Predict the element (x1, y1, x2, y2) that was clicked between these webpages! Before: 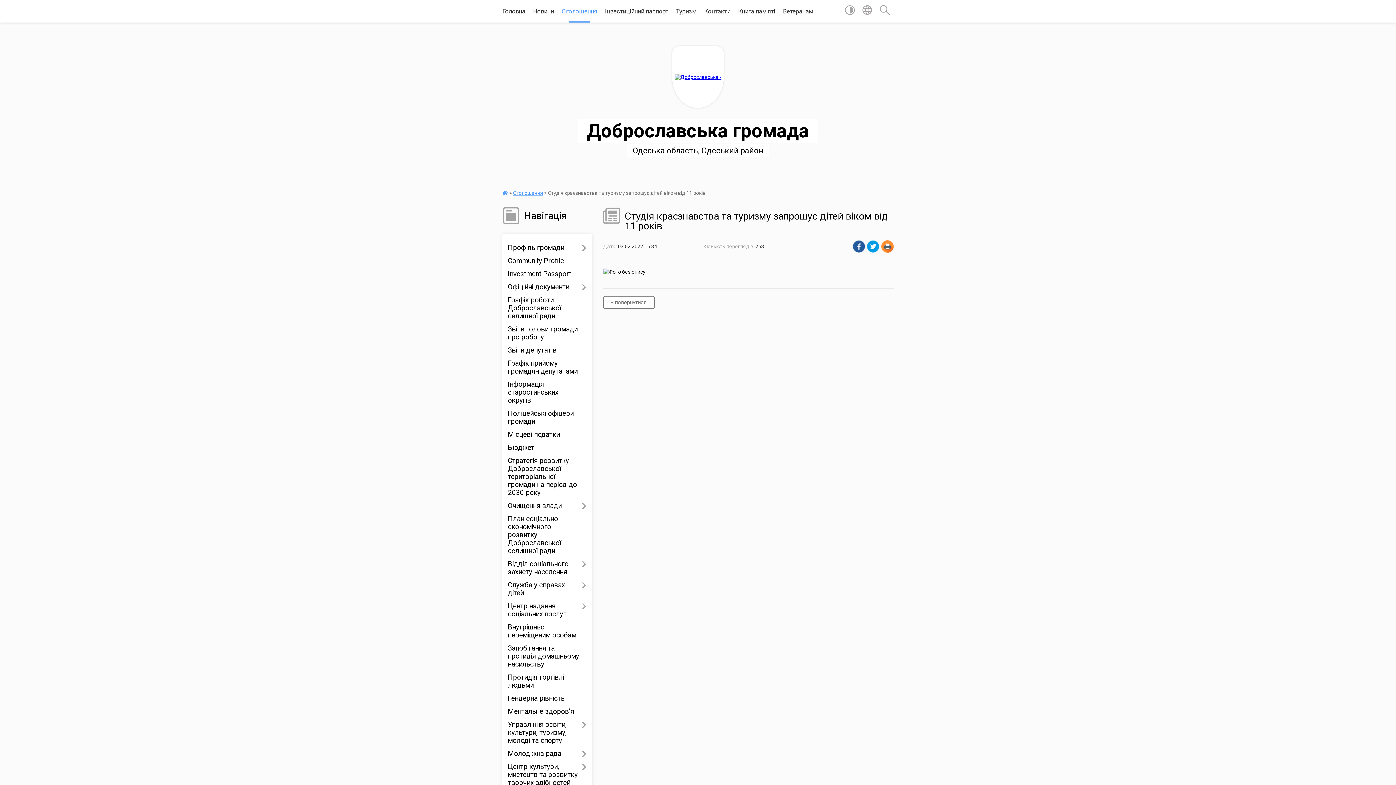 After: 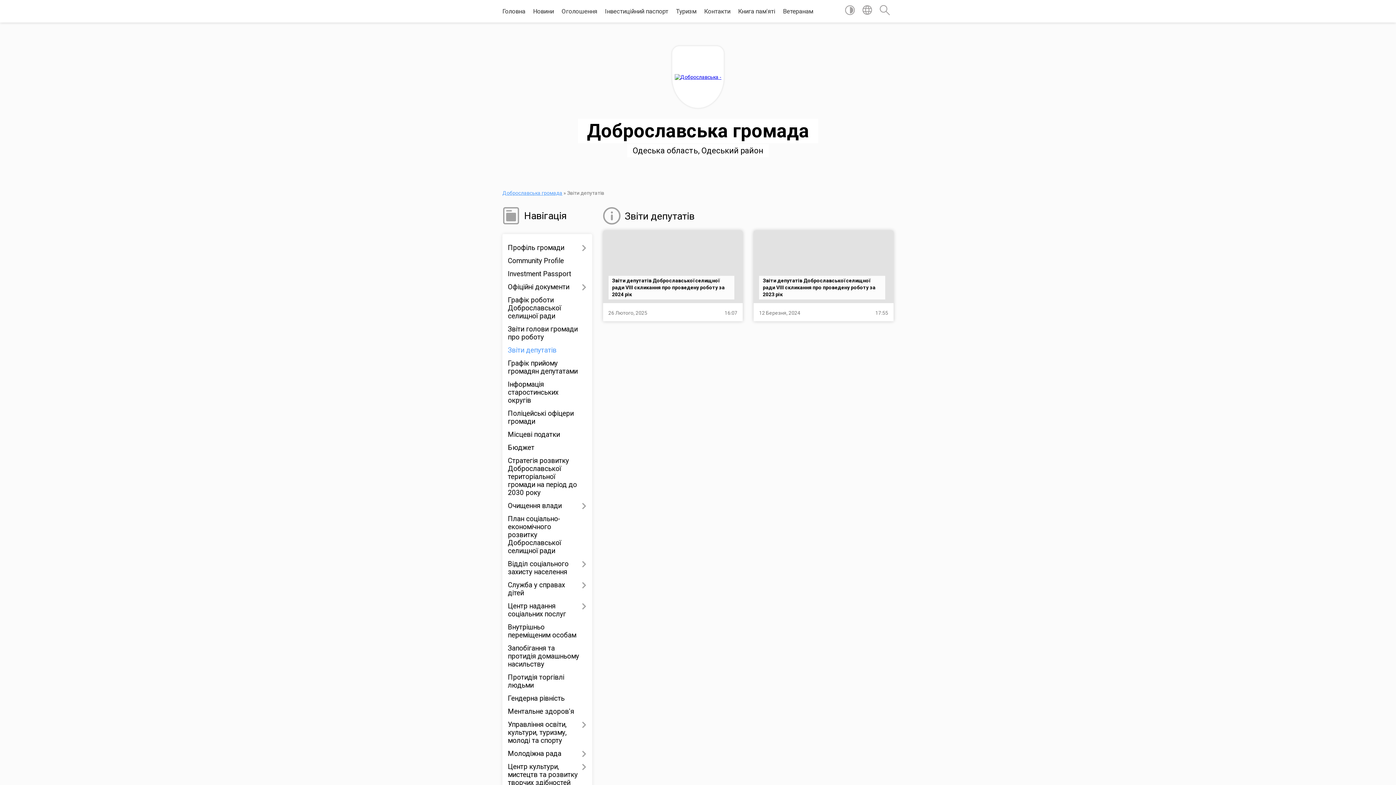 Action: bbox: (508, 344, 586, 357) label: Звіти депутатів